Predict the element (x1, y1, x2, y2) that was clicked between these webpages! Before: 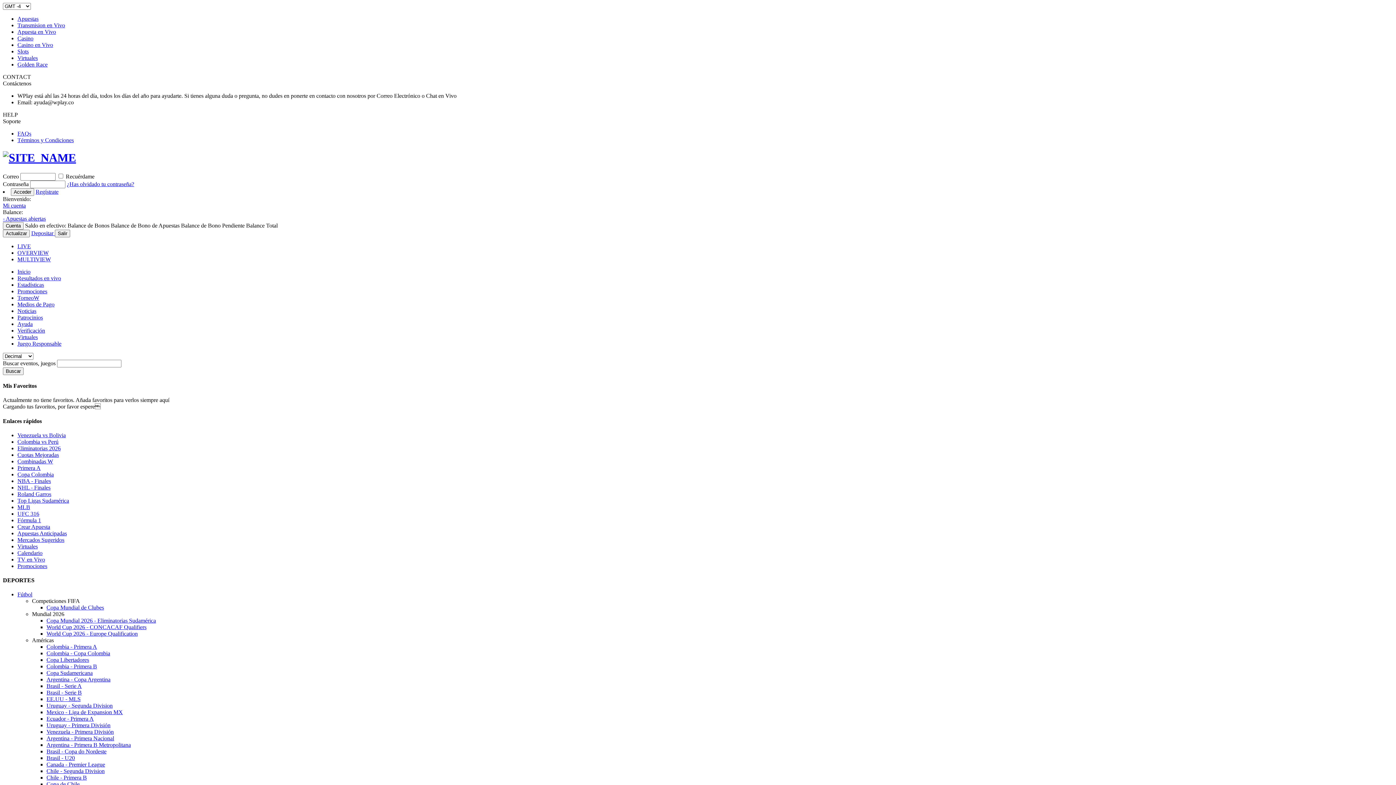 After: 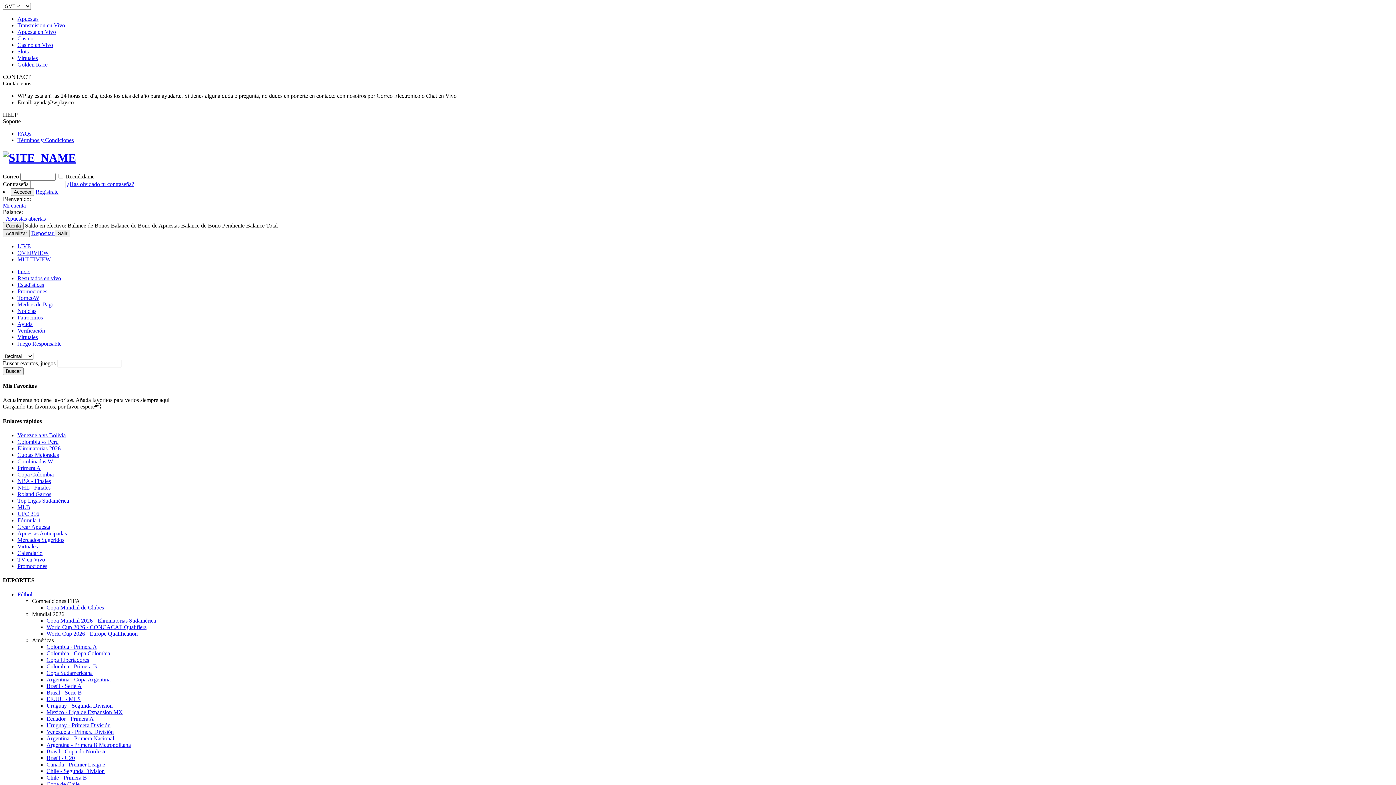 Action: bbox: (46, 735, 114, 741) label: Argentina - Primera Nacional